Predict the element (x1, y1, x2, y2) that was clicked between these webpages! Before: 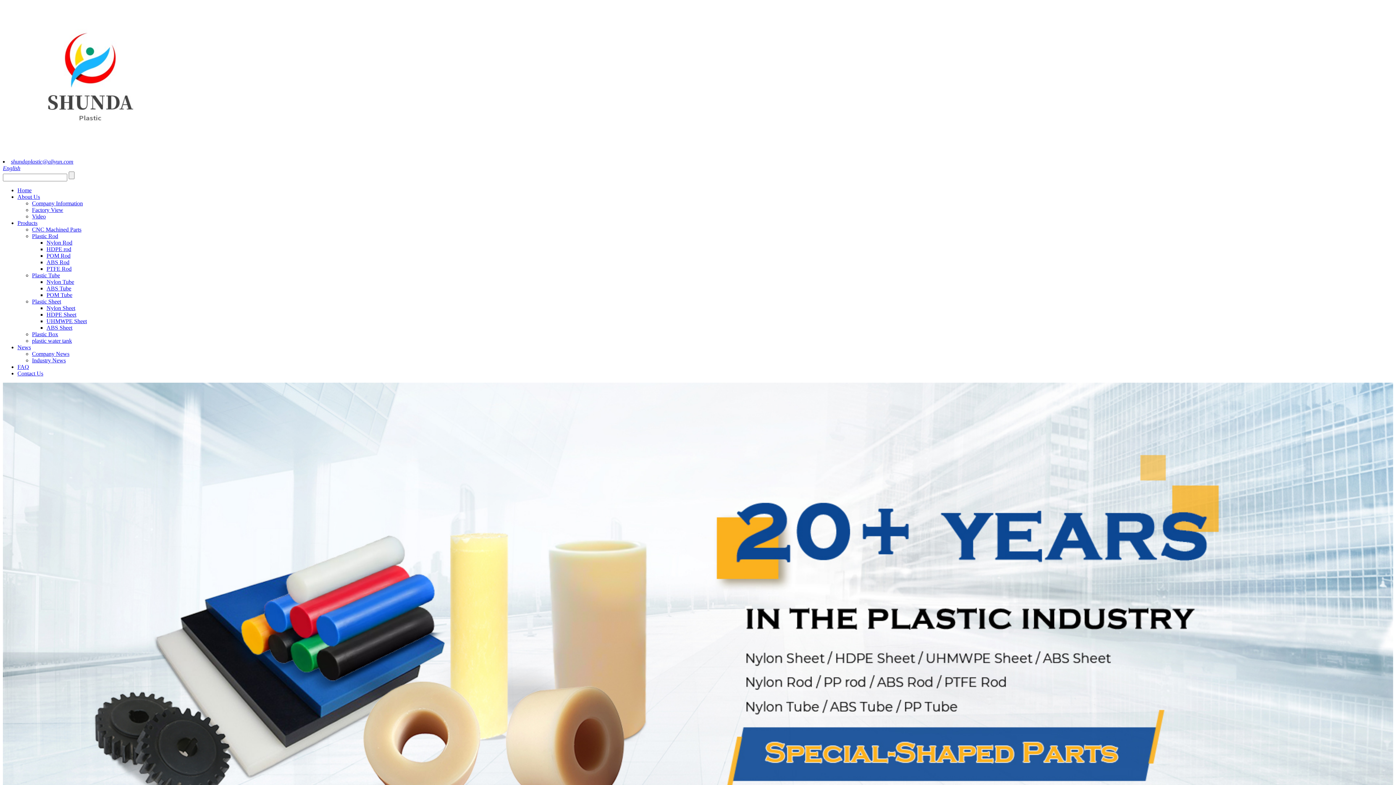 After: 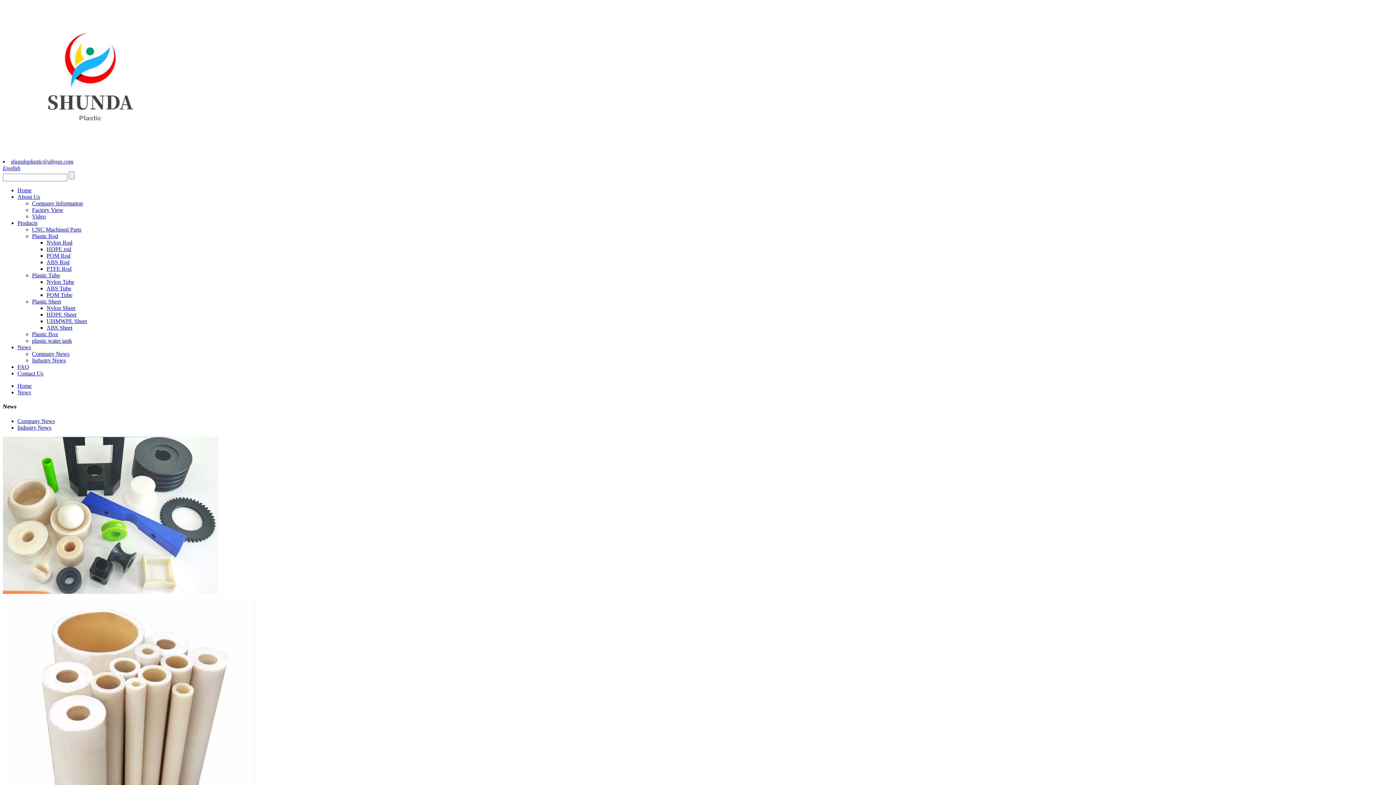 Action: bbox: (32, 350, 69, 357) label: Company News